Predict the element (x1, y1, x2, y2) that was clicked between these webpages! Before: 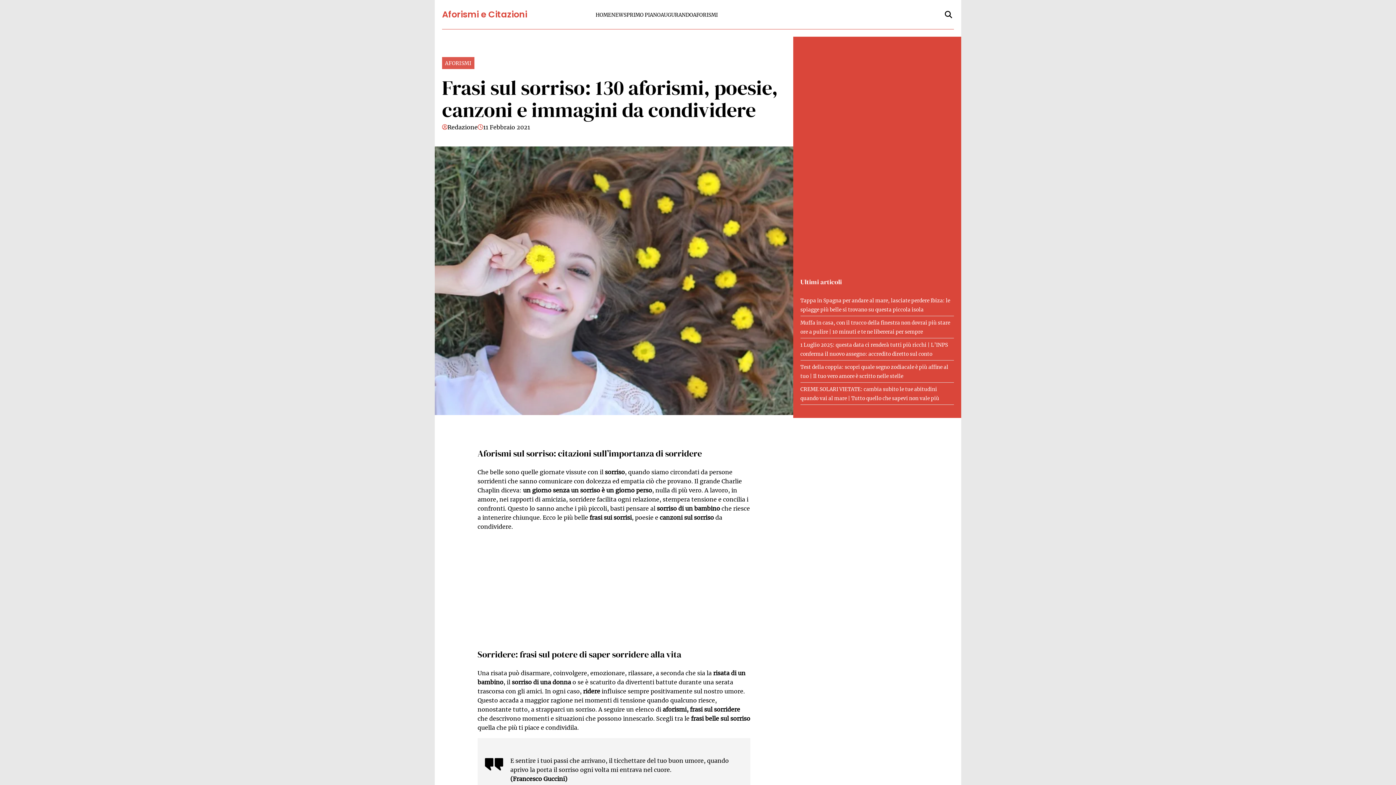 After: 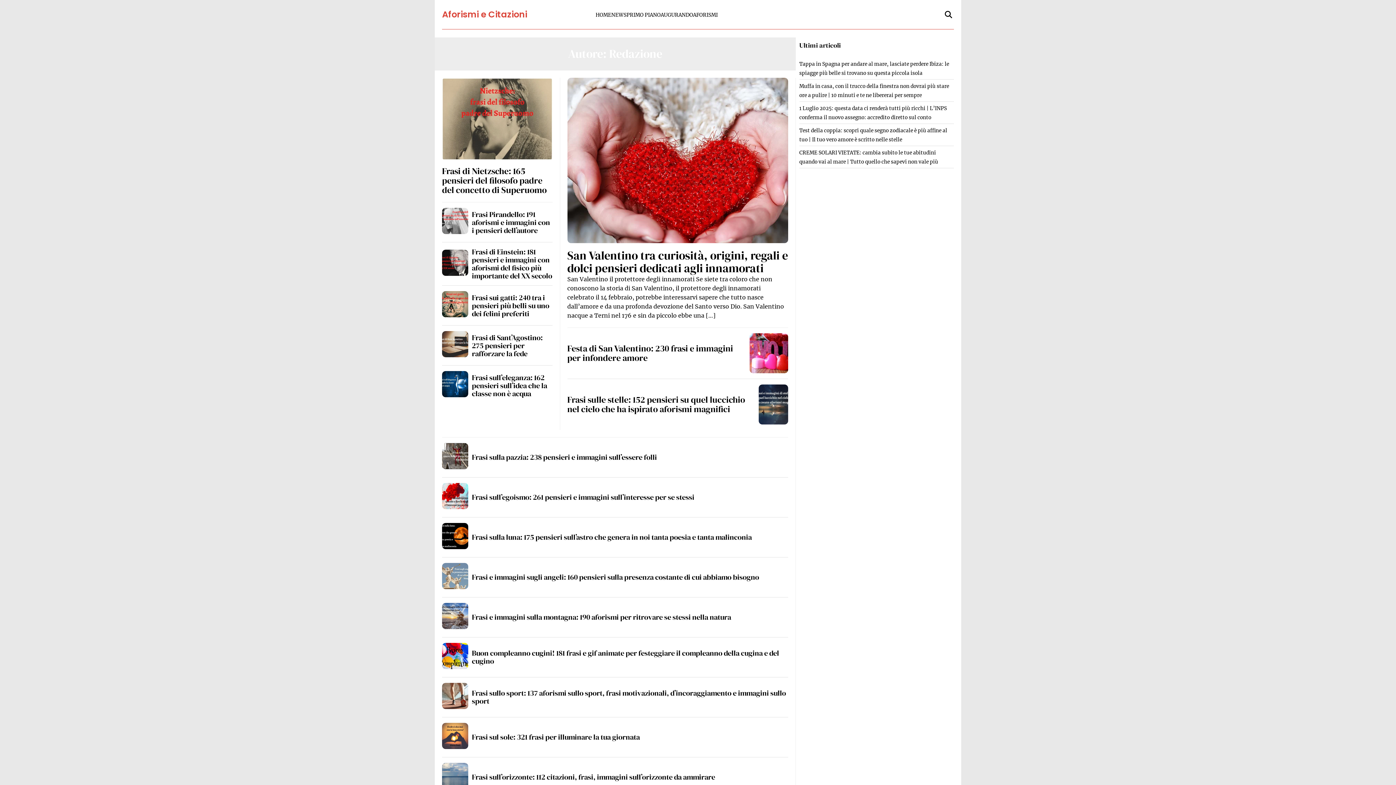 Action: label: Redazione bbox: (447, 122, 477, 132)